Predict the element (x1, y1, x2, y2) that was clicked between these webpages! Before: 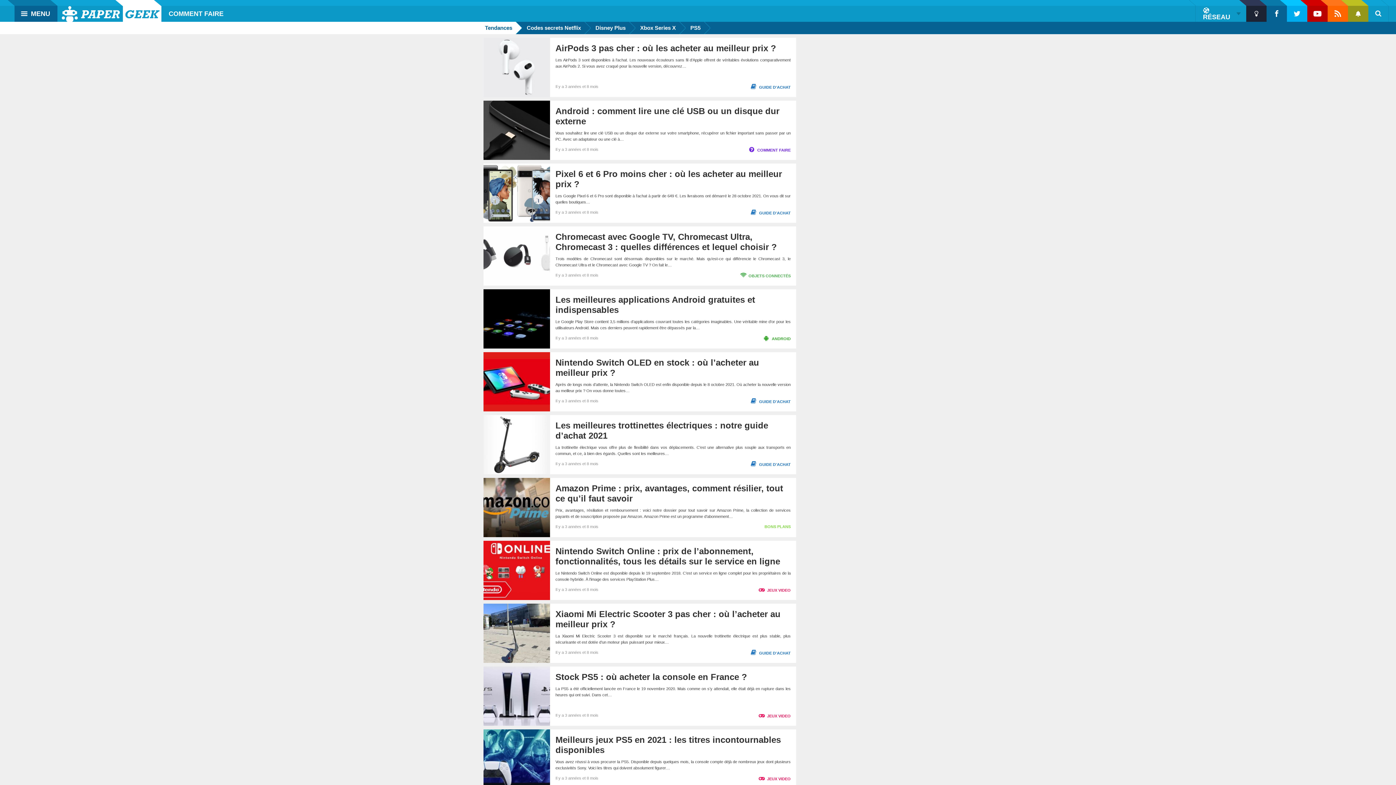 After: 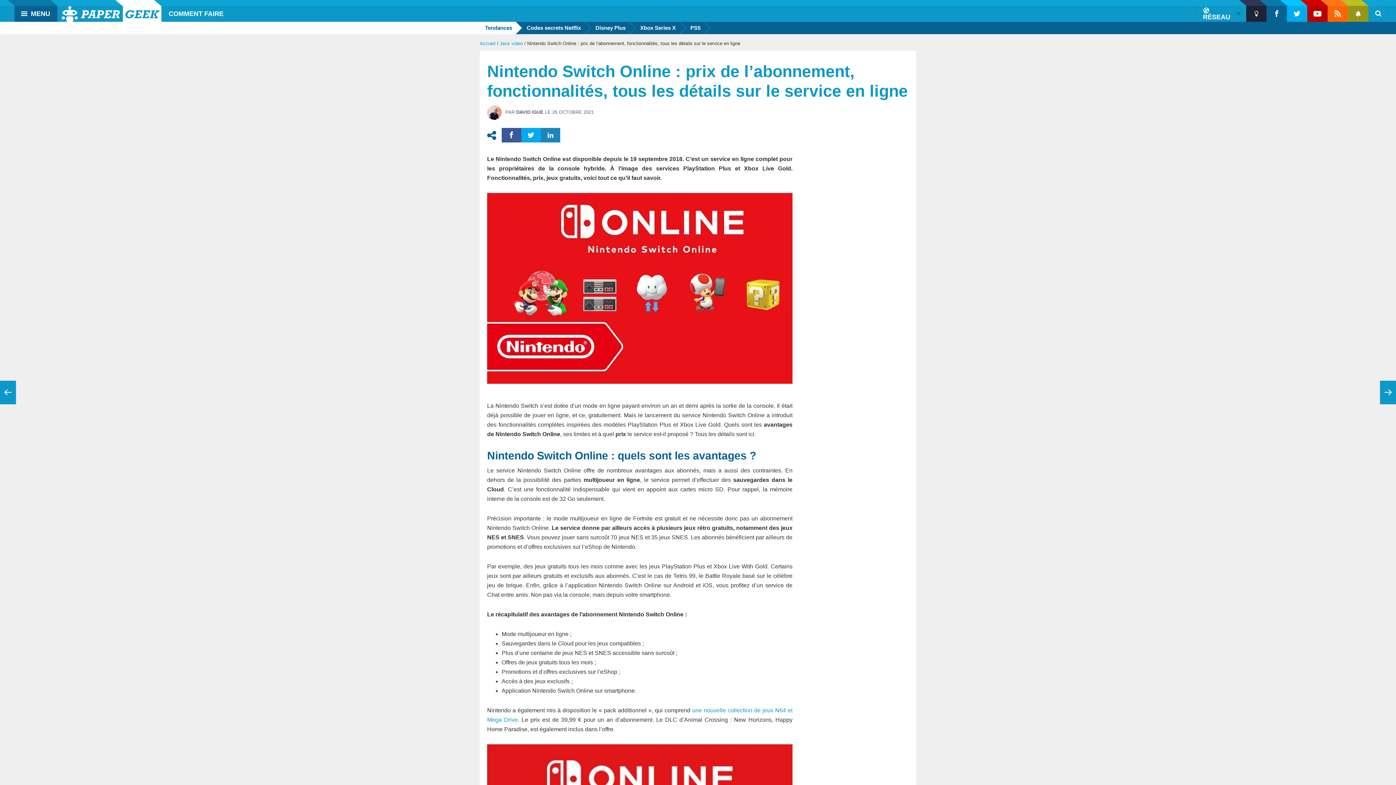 Action: bbox: (555, 546, 780, 566) label: Nintendo Switch Online : prix de l’abonnement, fonctionnalités, tous les détails sur le service en ligne